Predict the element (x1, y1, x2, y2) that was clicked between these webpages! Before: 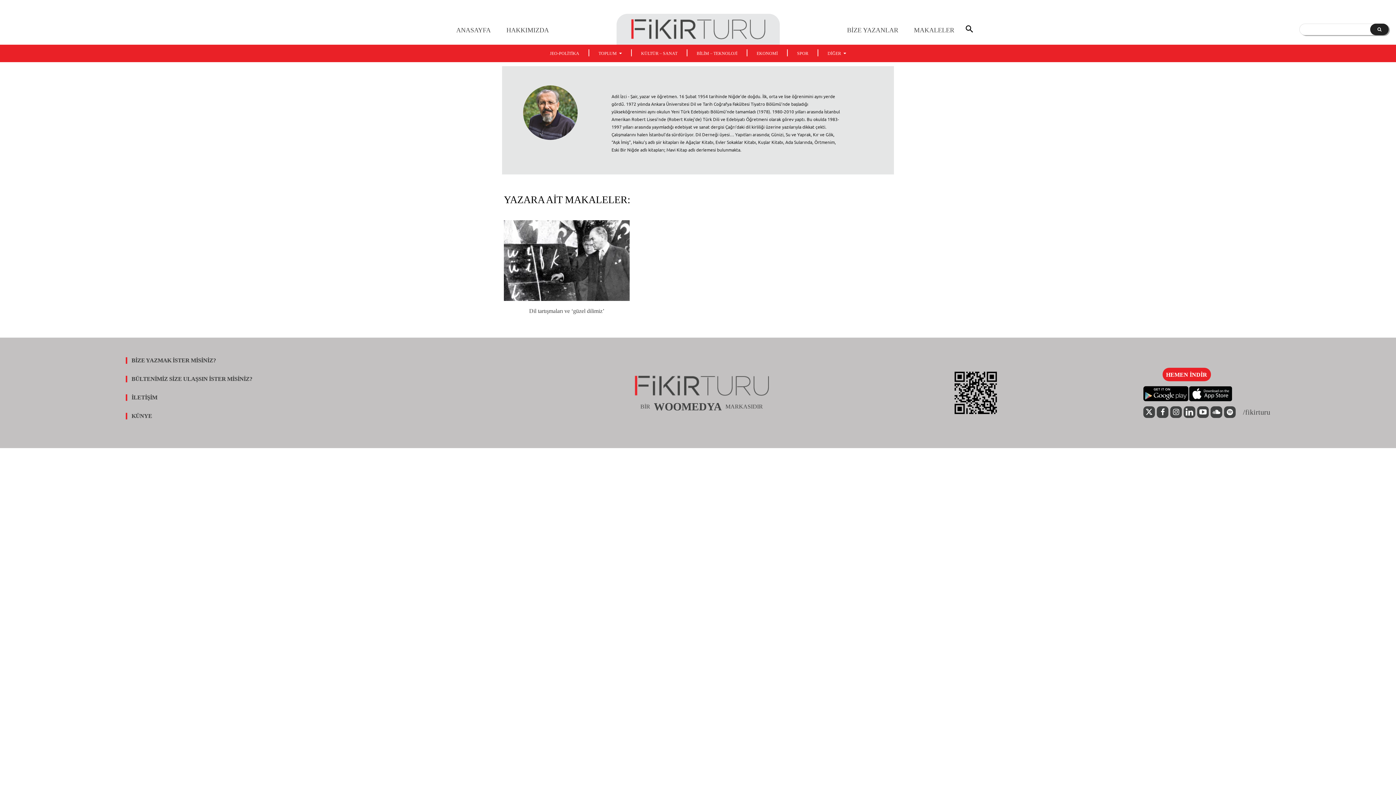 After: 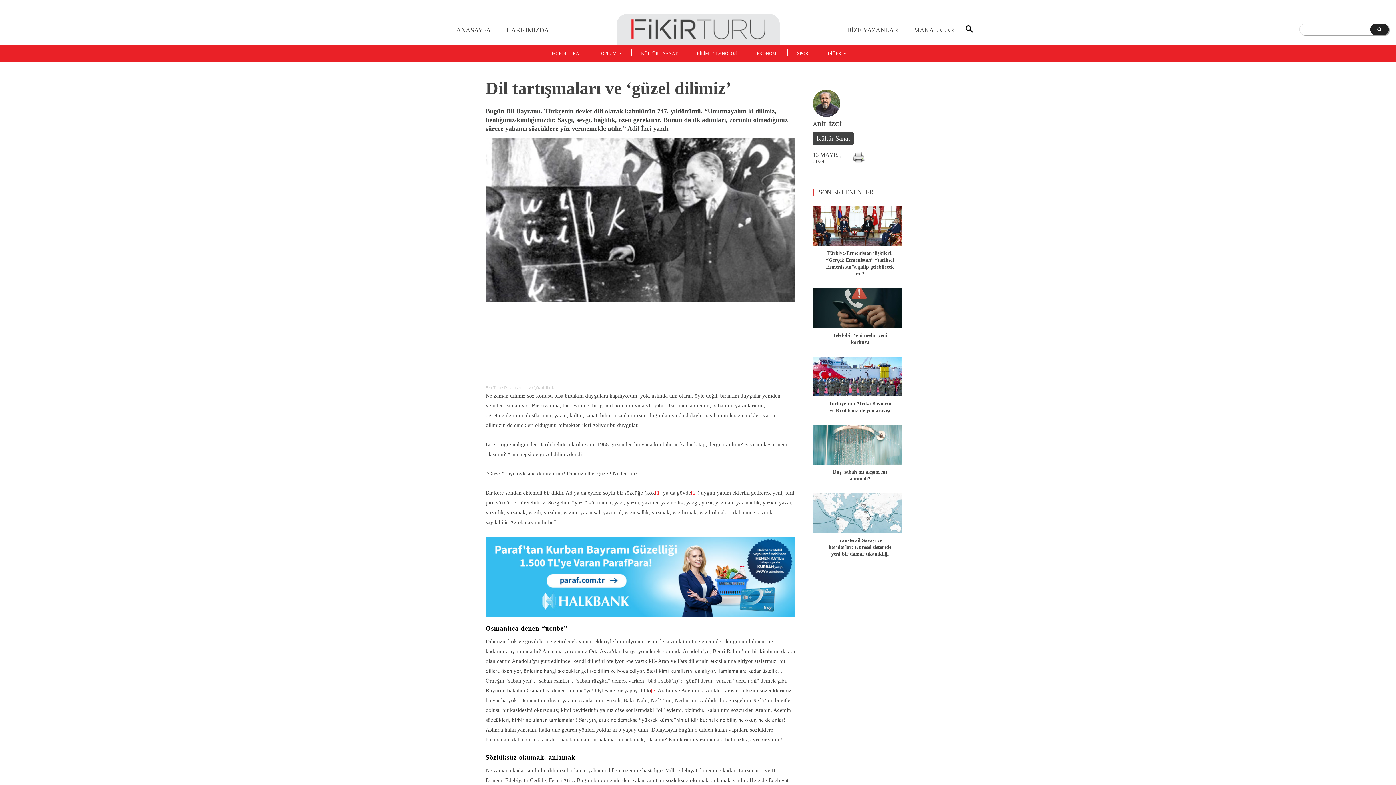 Action: label: Dil tartışmaları ve ‘güzel dilimiz’ bbox: (529, 307, 604, 314)